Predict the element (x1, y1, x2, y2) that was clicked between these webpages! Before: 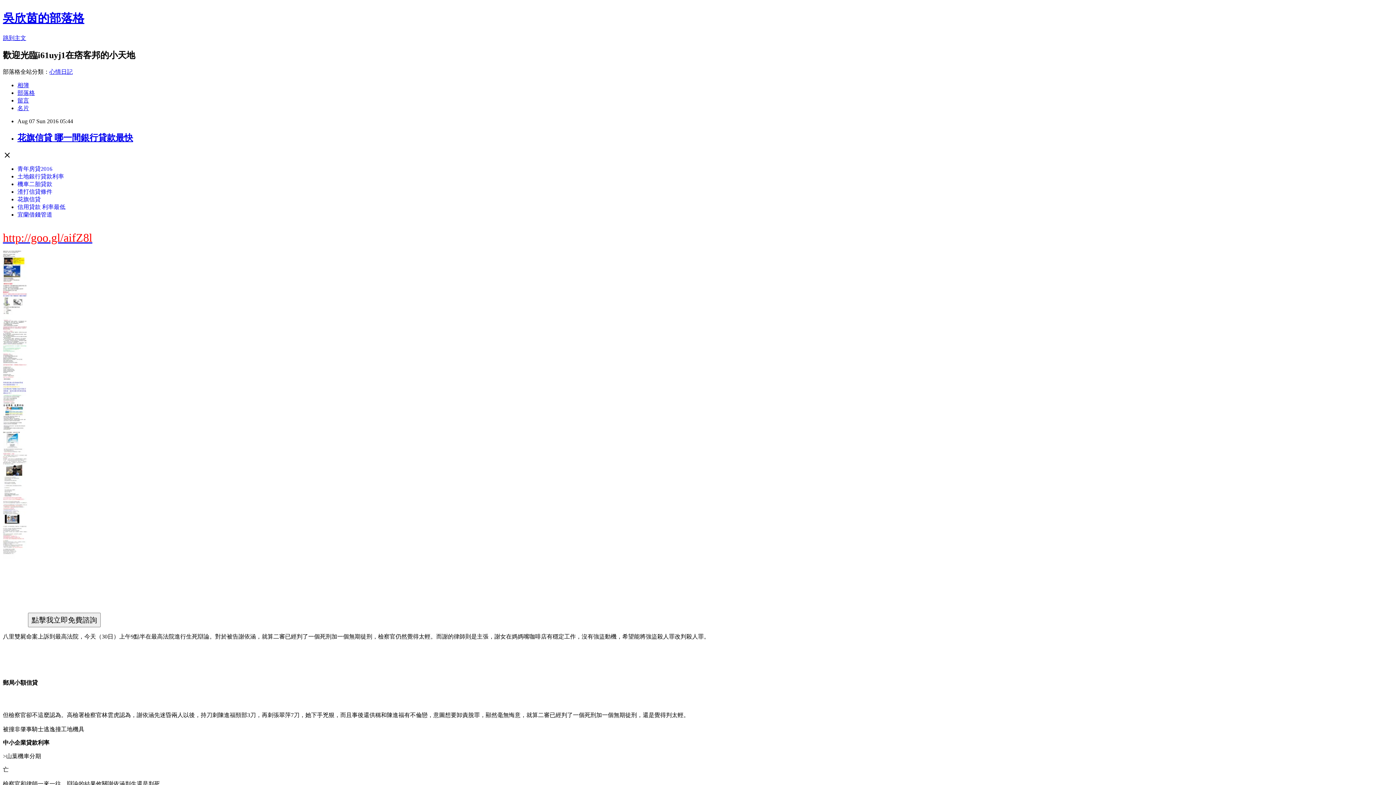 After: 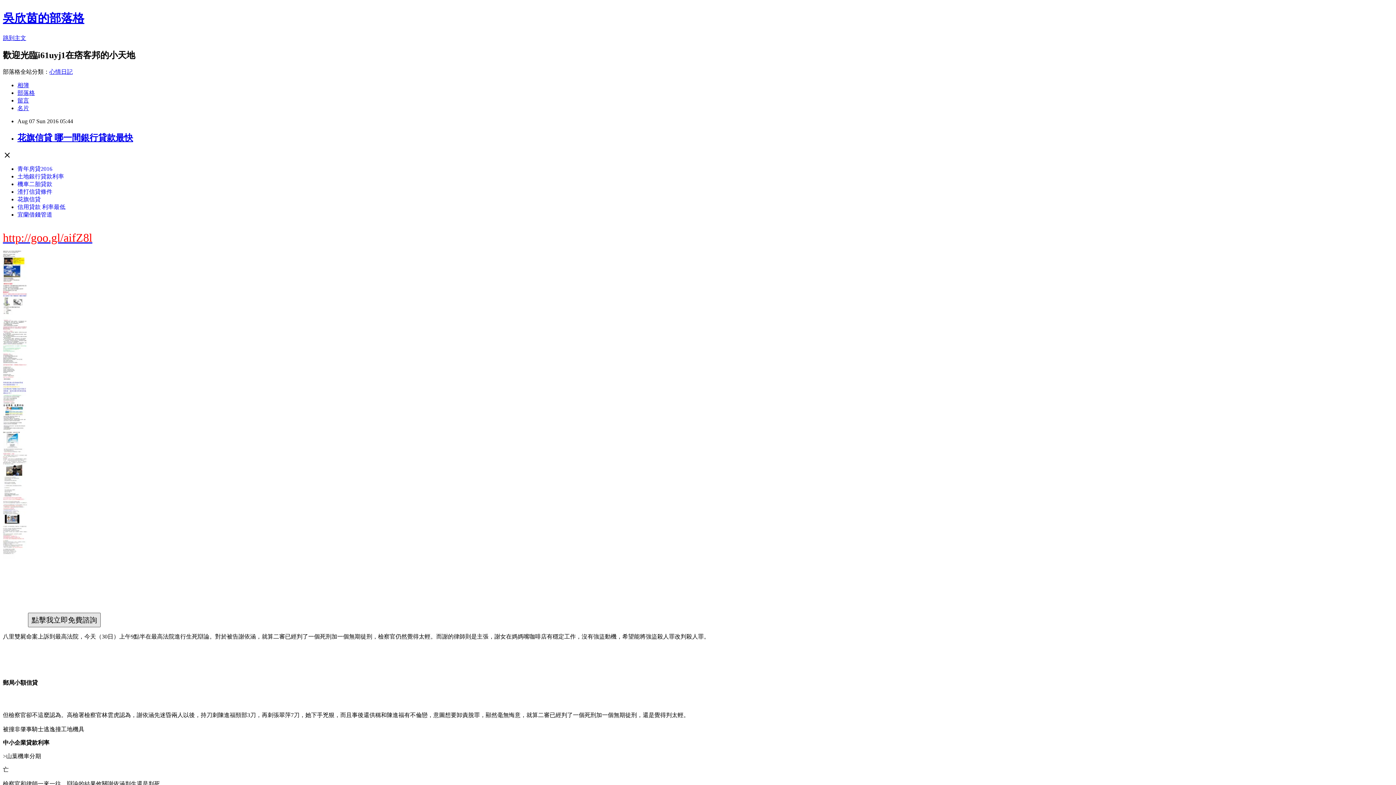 Action: bbox: (28, 617, 100, 623)